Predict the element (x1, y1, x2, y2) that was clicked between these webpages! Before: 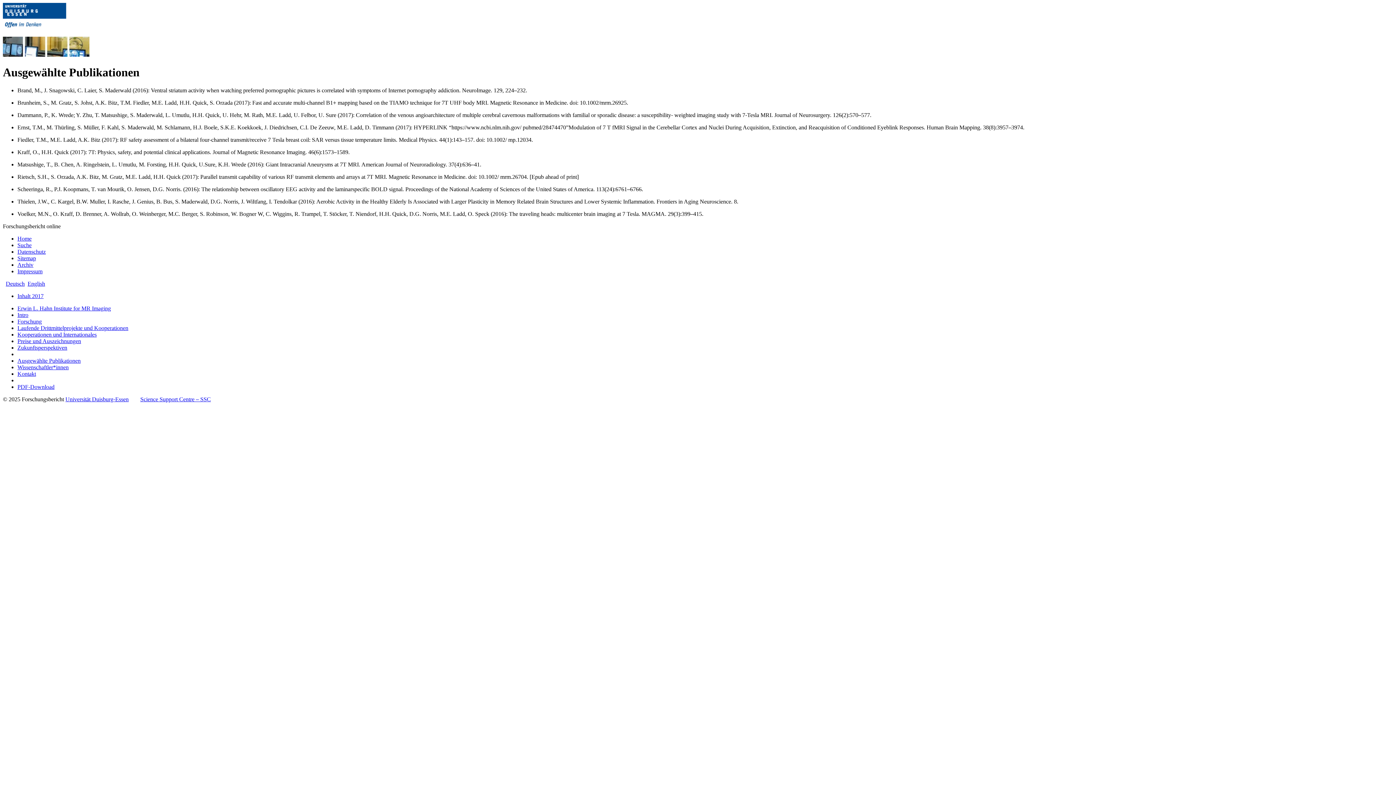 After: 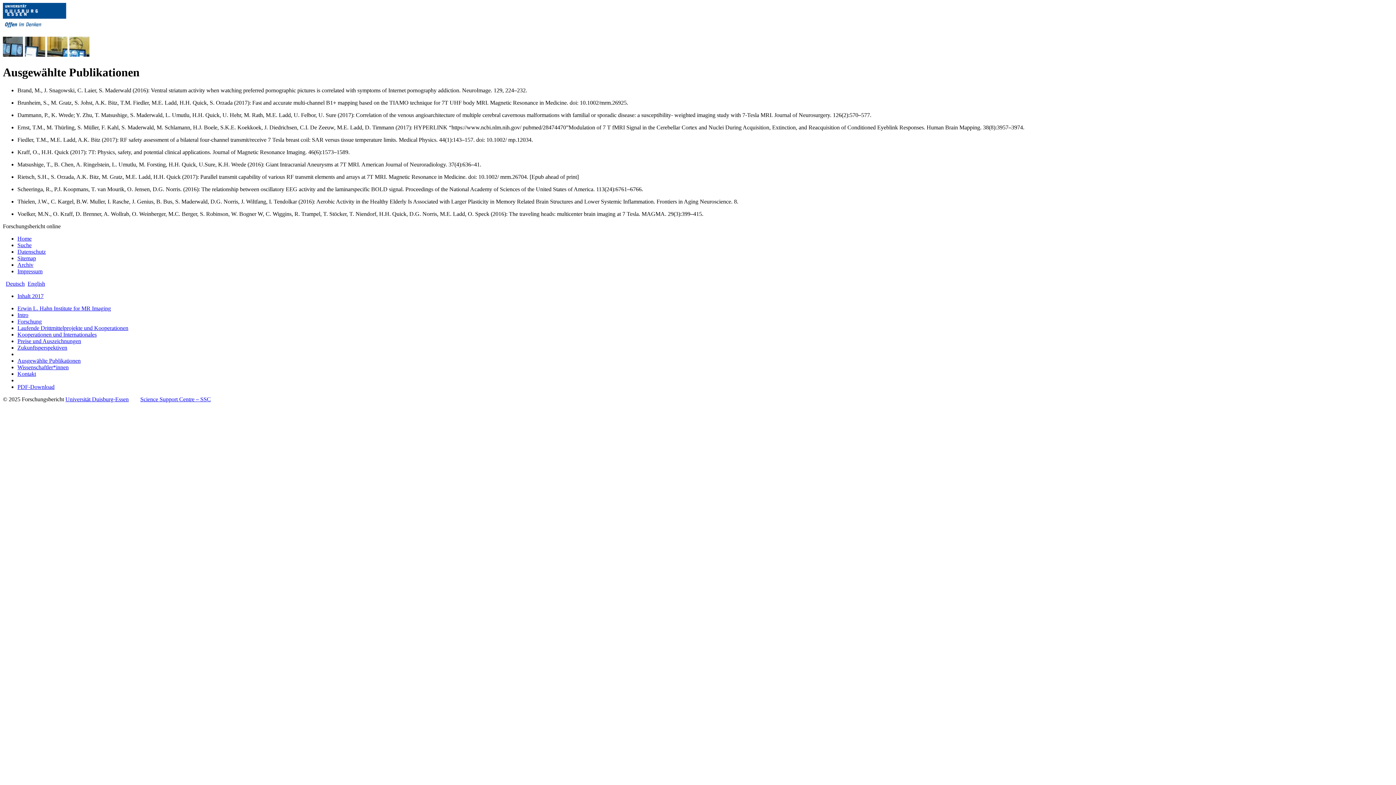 Action: label: Deutsch bbox: (5, 280, 24, 286)